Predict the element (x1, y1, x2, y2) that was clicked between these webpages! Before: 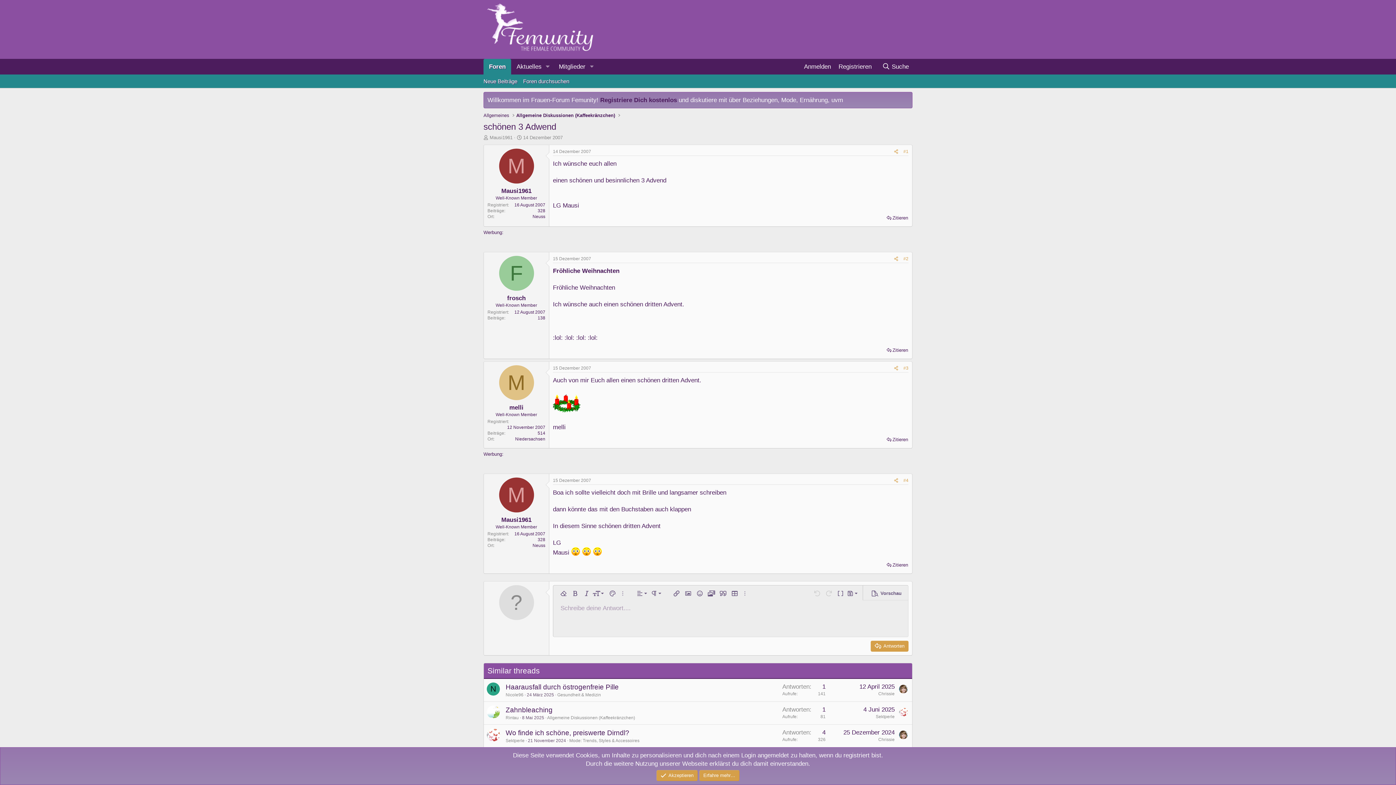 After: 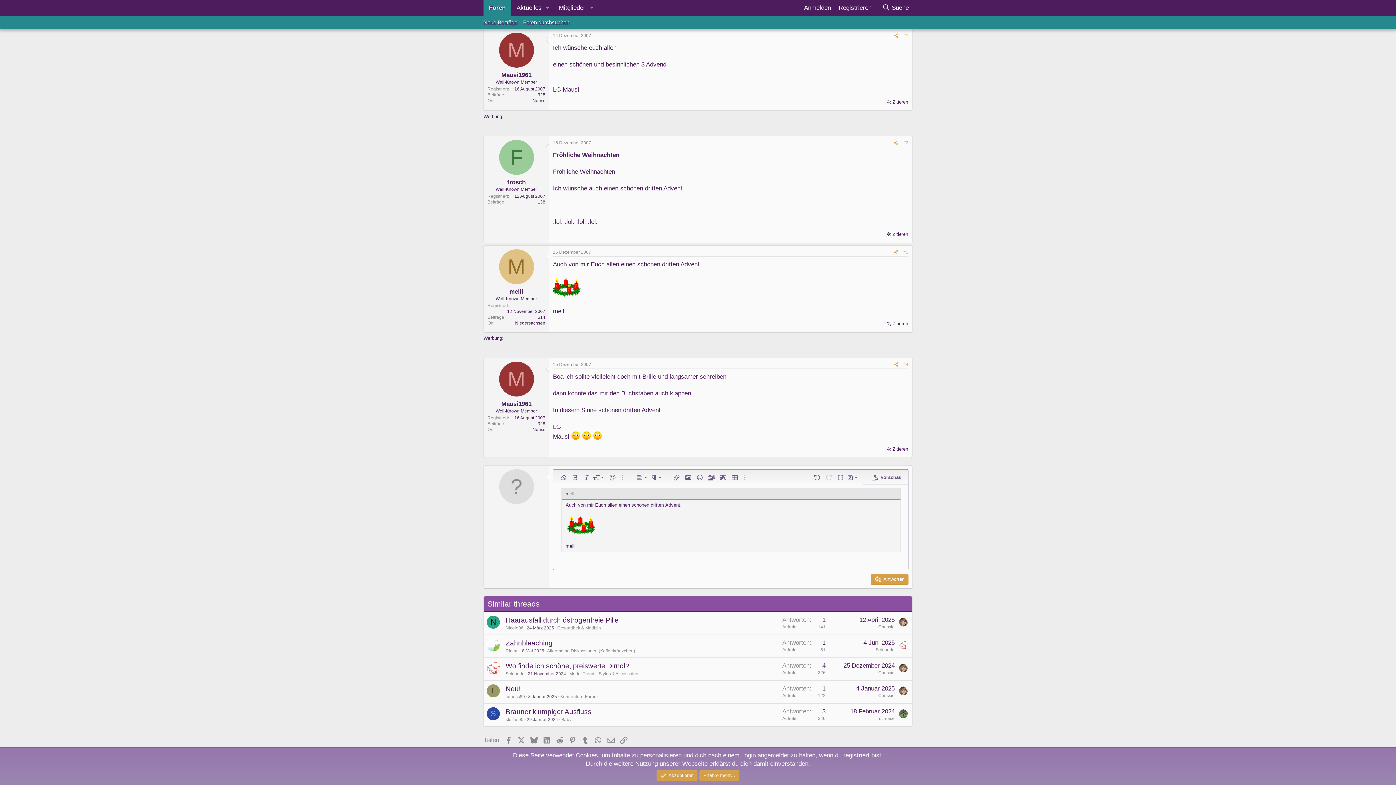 Action: bbox: (885, 435, 909, 444) label: Zitieren